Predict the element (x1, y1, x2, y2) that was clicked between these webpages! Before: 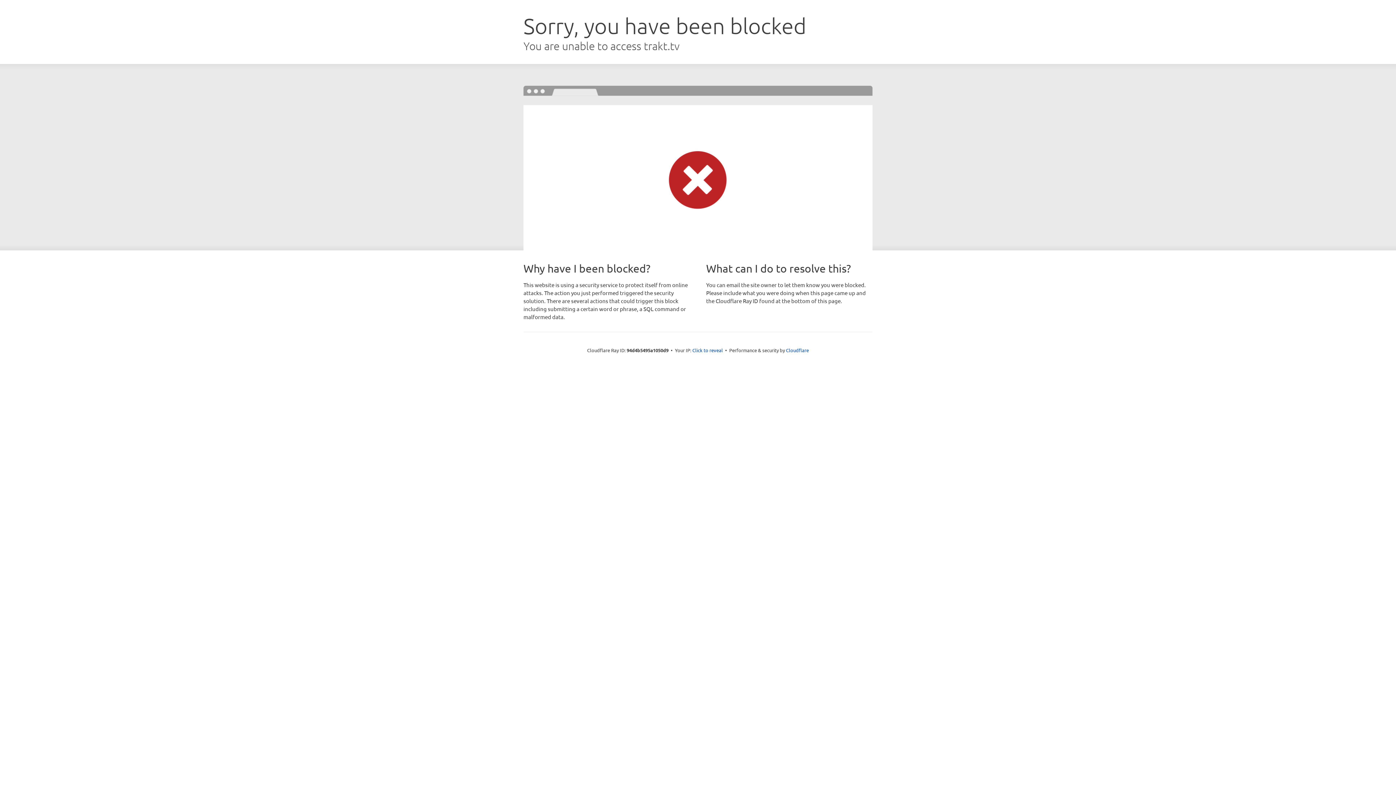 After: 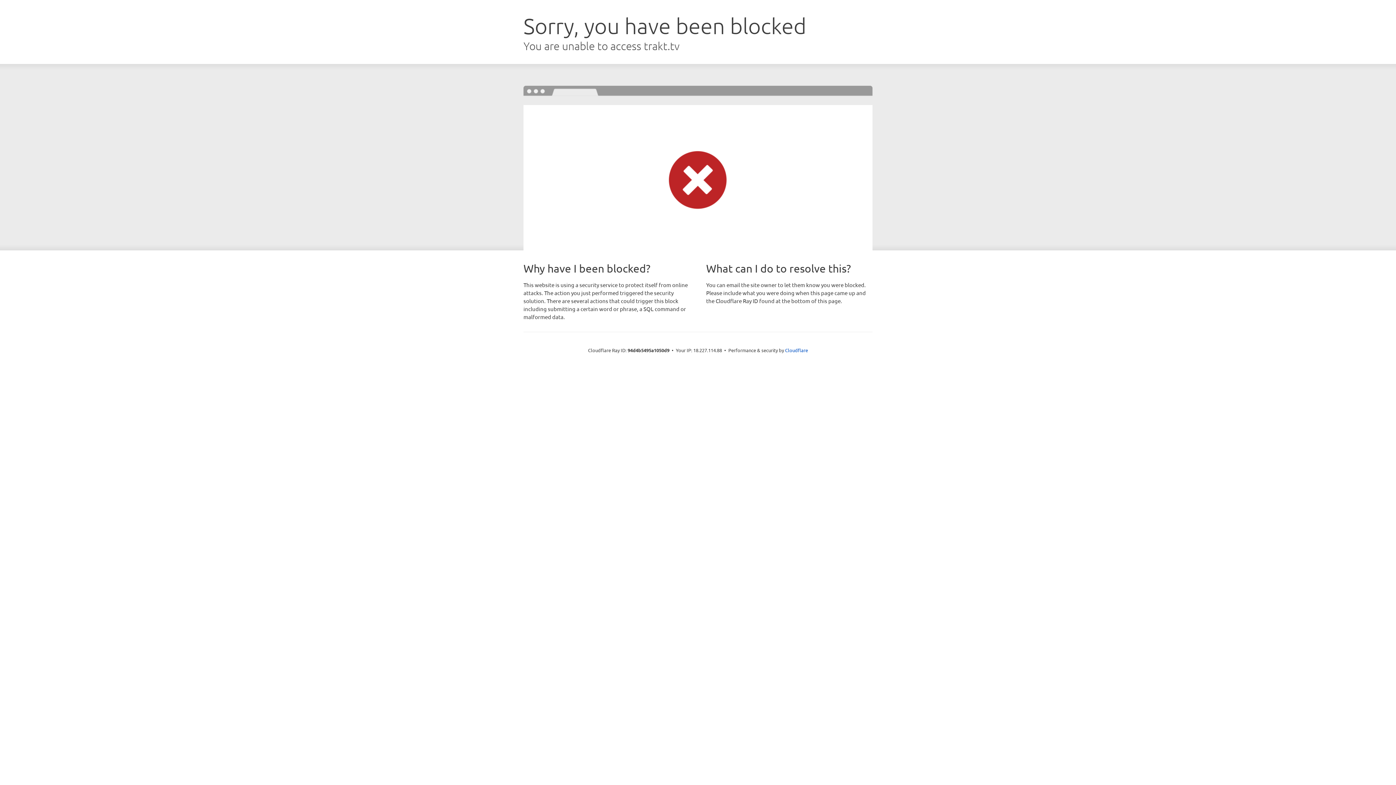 Action: label: Click to reveal bbox: (692, 346, 723, 353)